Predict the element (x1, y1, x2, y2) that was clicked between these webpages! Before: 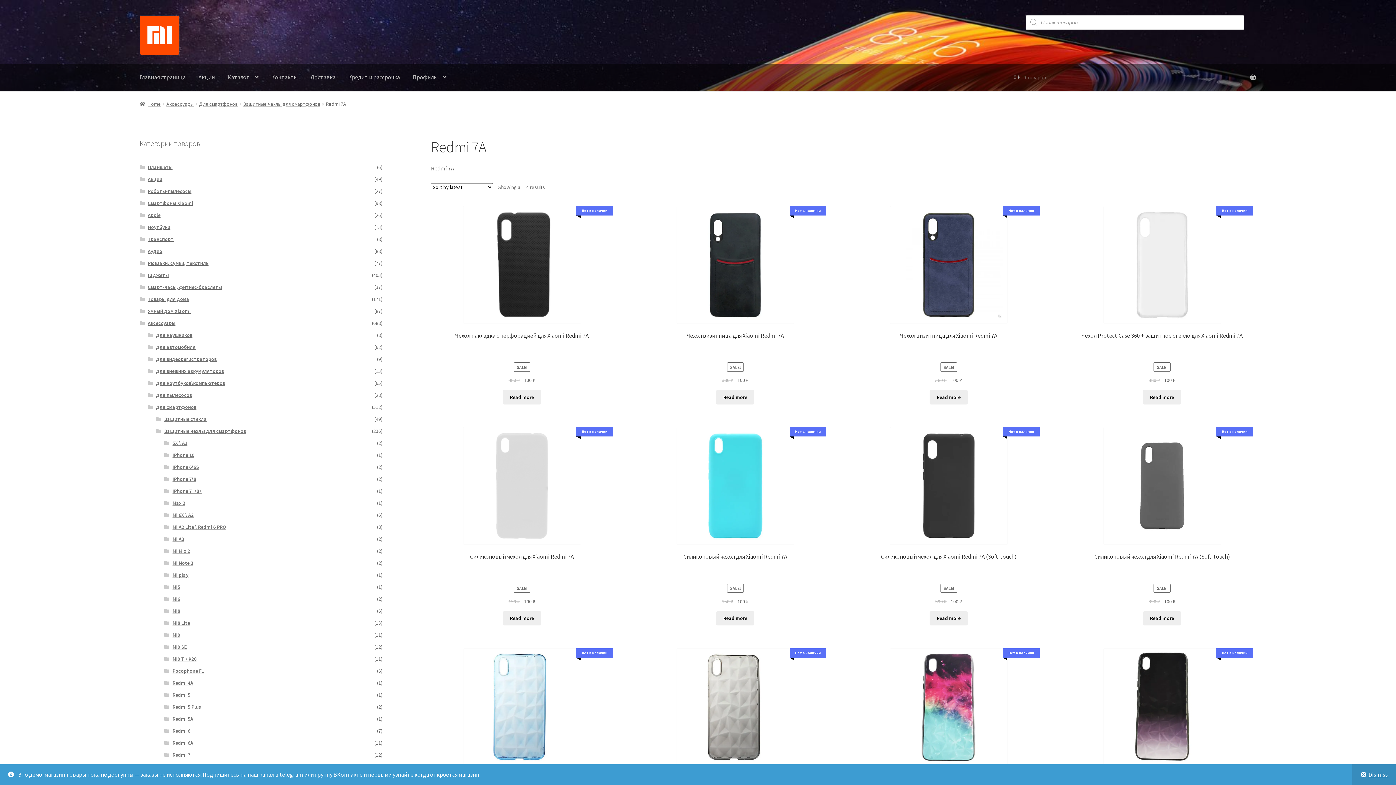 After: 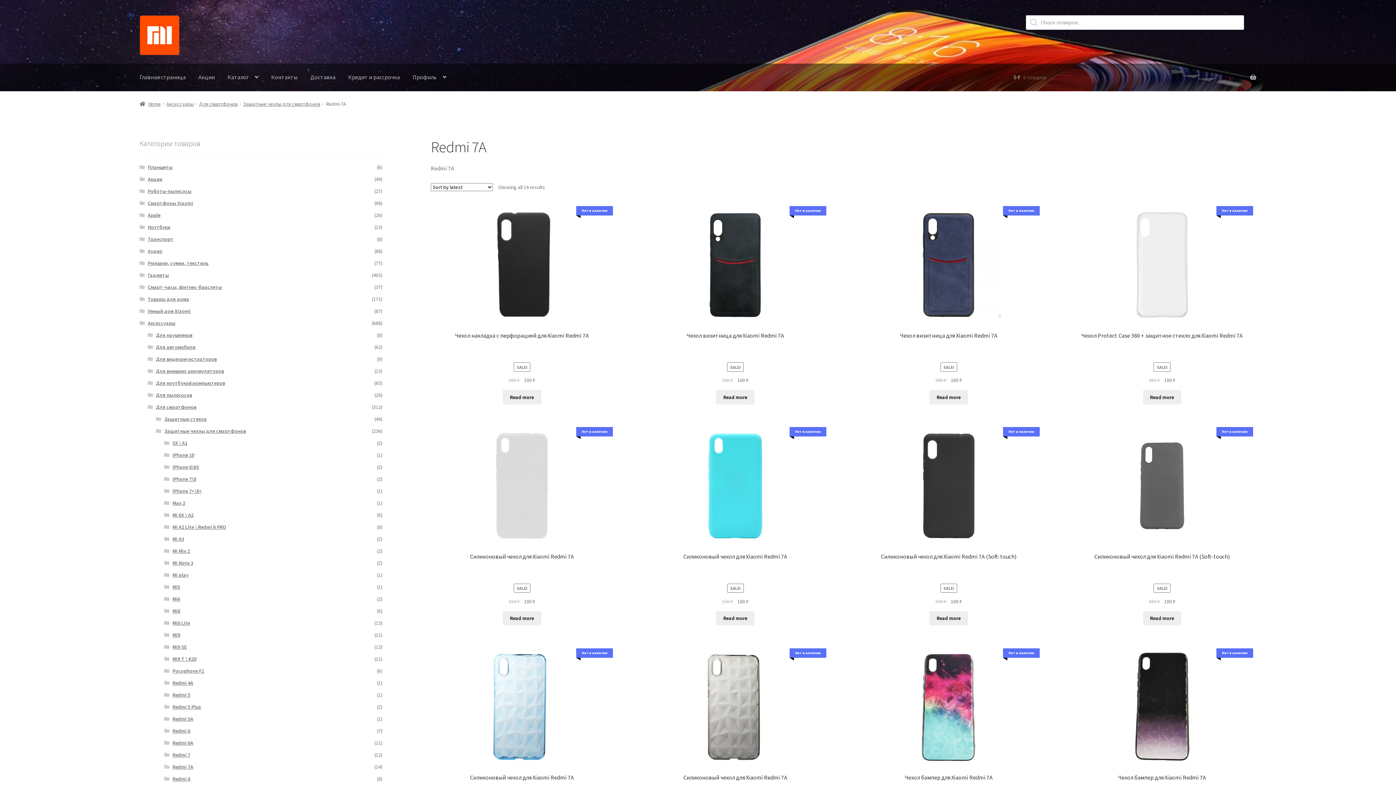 Action: bbox: (1352, 764, 1396, 785) label: Dismiss